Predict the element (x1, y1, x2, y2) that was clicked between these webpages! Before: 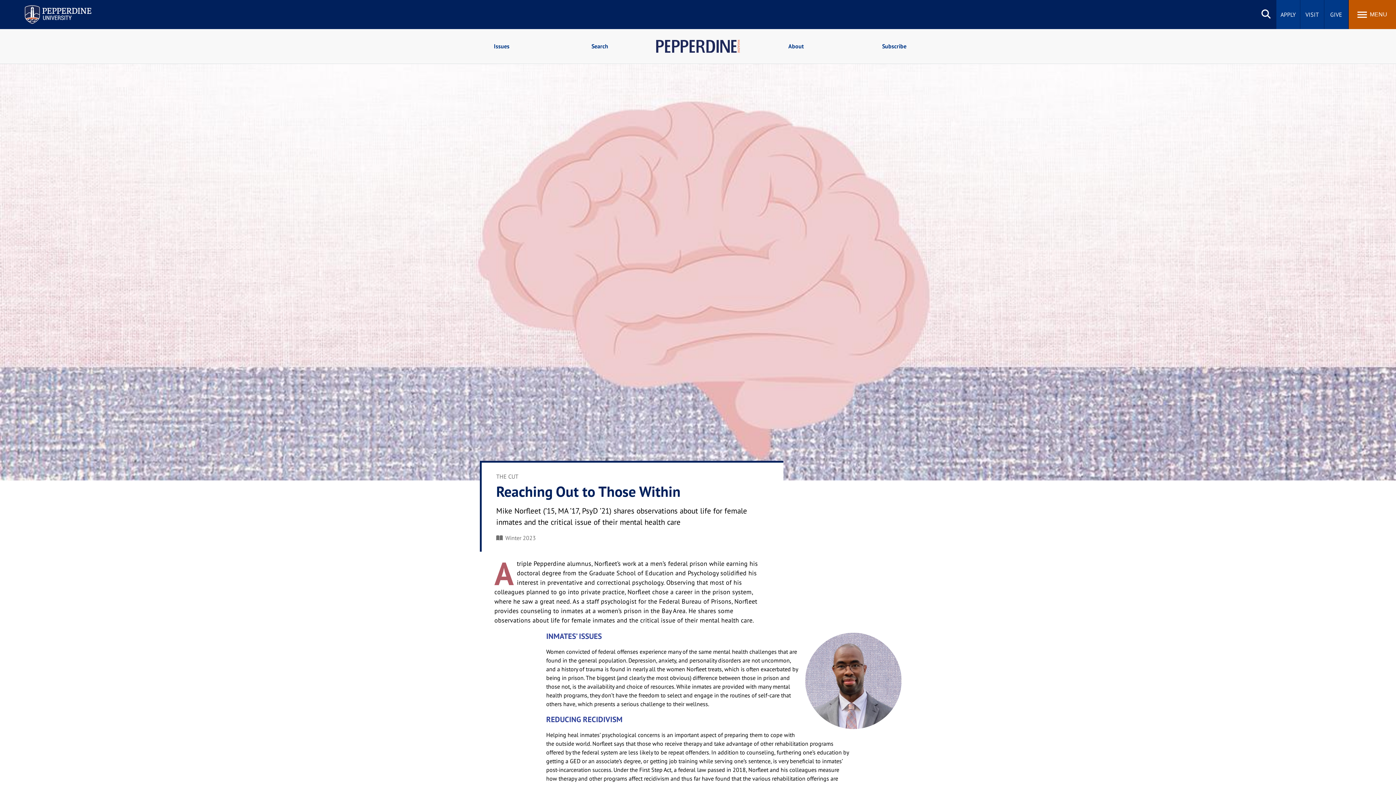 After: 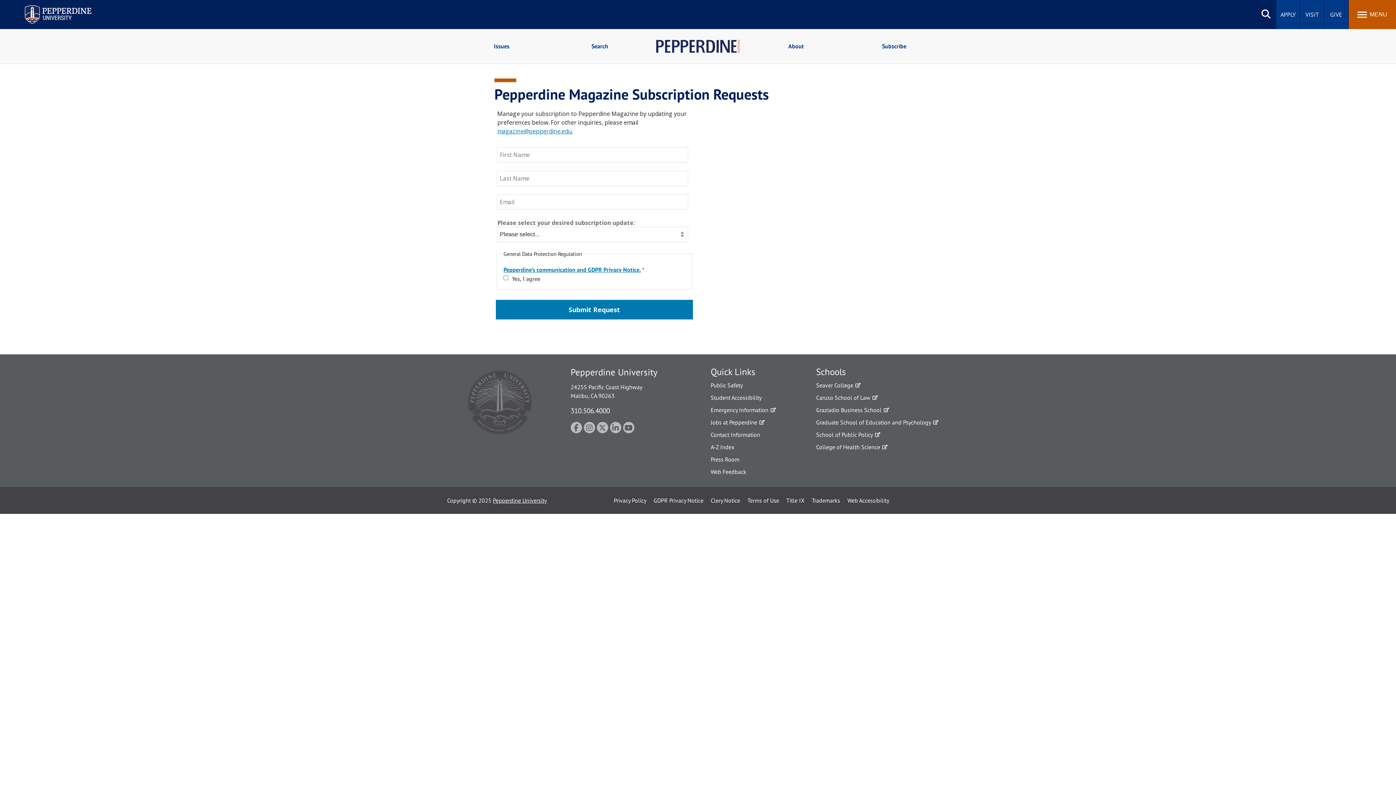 Action: bbox: (849, 37, 940, 55) label: Subscribe